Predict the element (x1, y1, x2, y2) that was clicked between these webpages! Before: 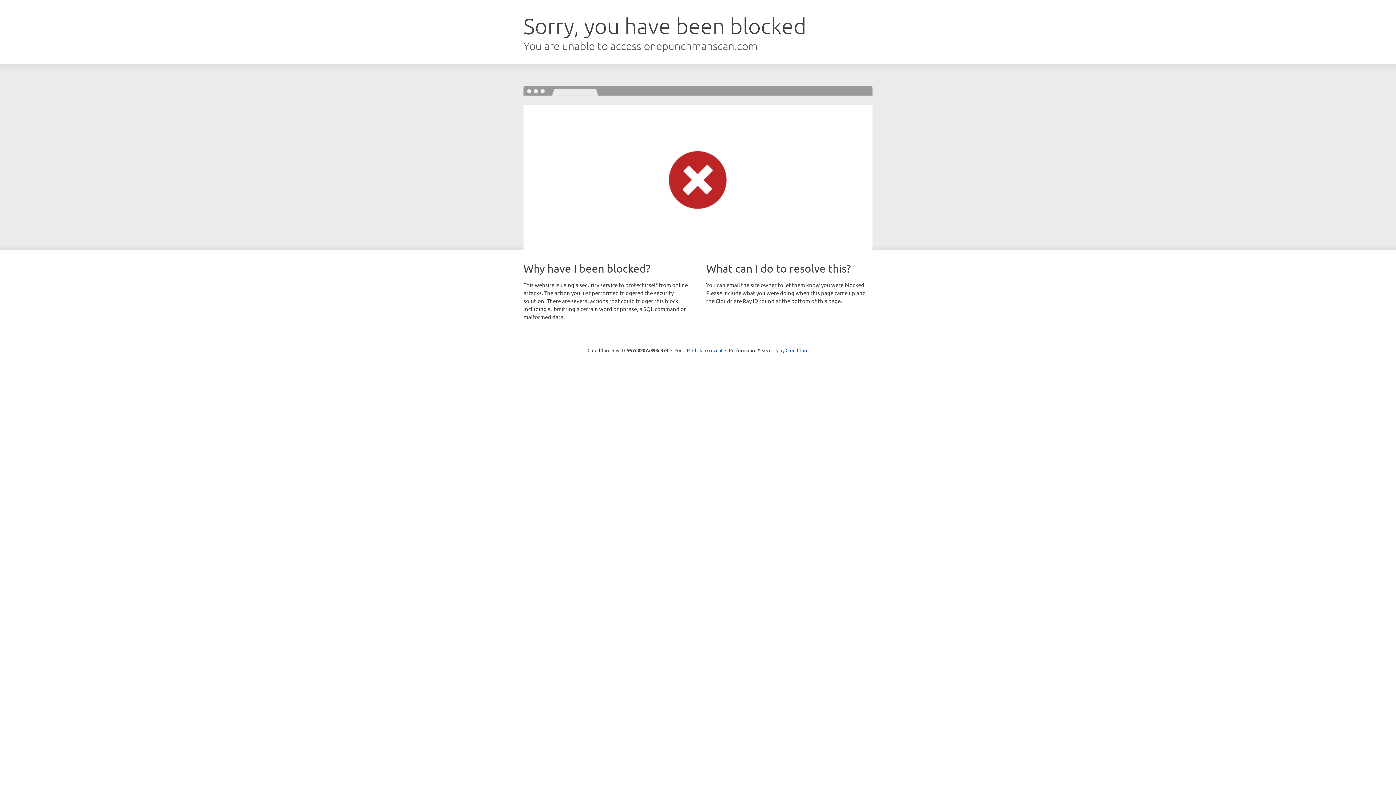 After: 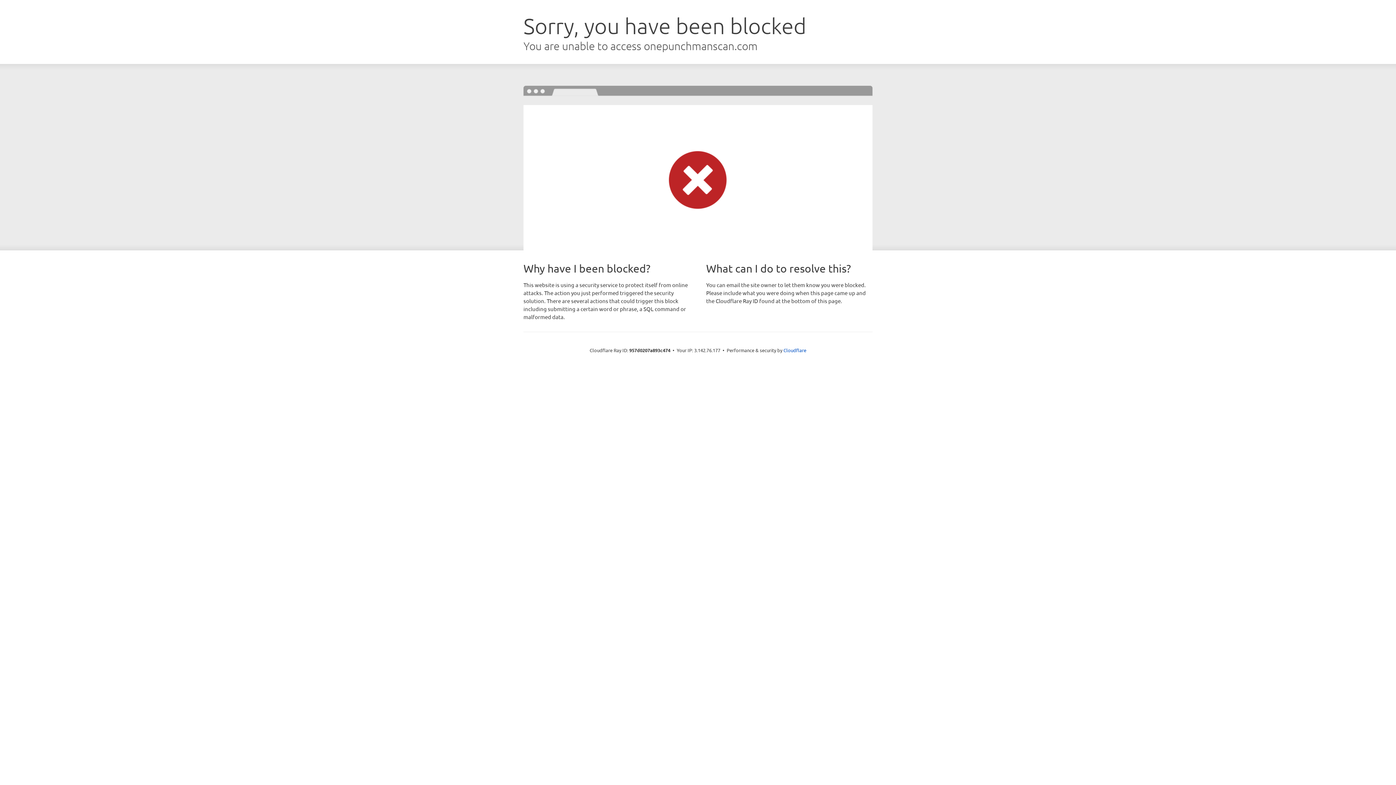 Action: bbox: (692, 346, 722, 353) label: Click to reveal